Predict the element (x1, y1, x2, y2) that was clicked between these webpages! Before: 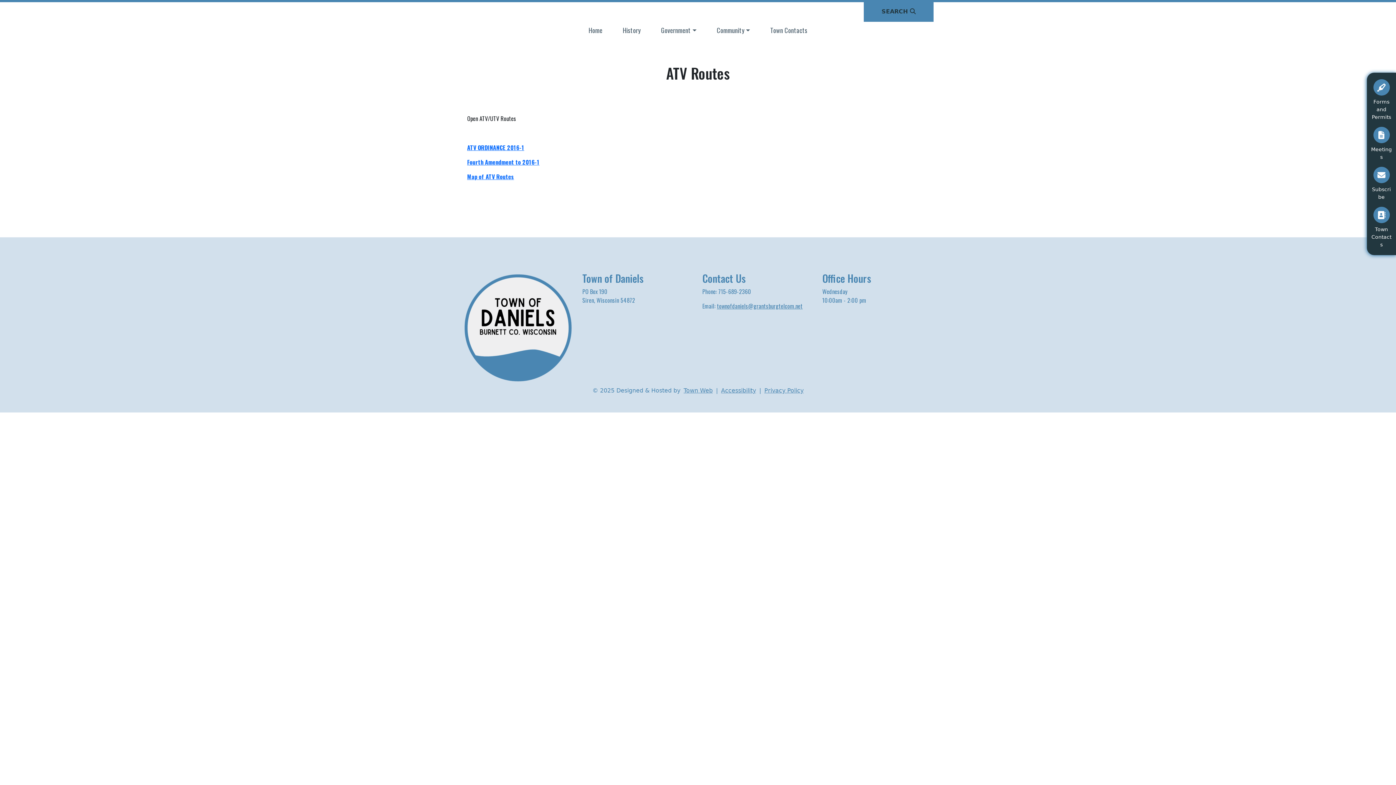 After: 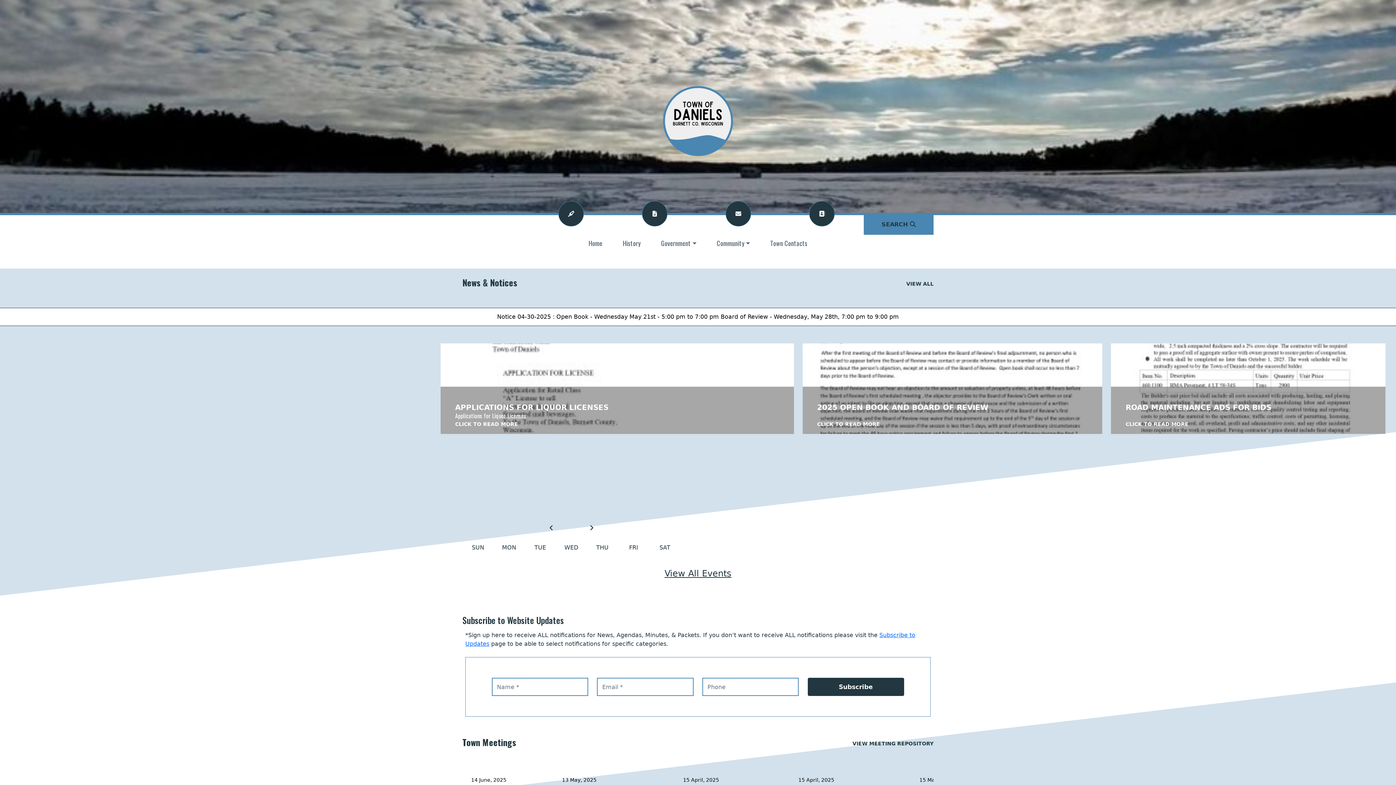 Action: bbox: (462, 322, 573, 332)